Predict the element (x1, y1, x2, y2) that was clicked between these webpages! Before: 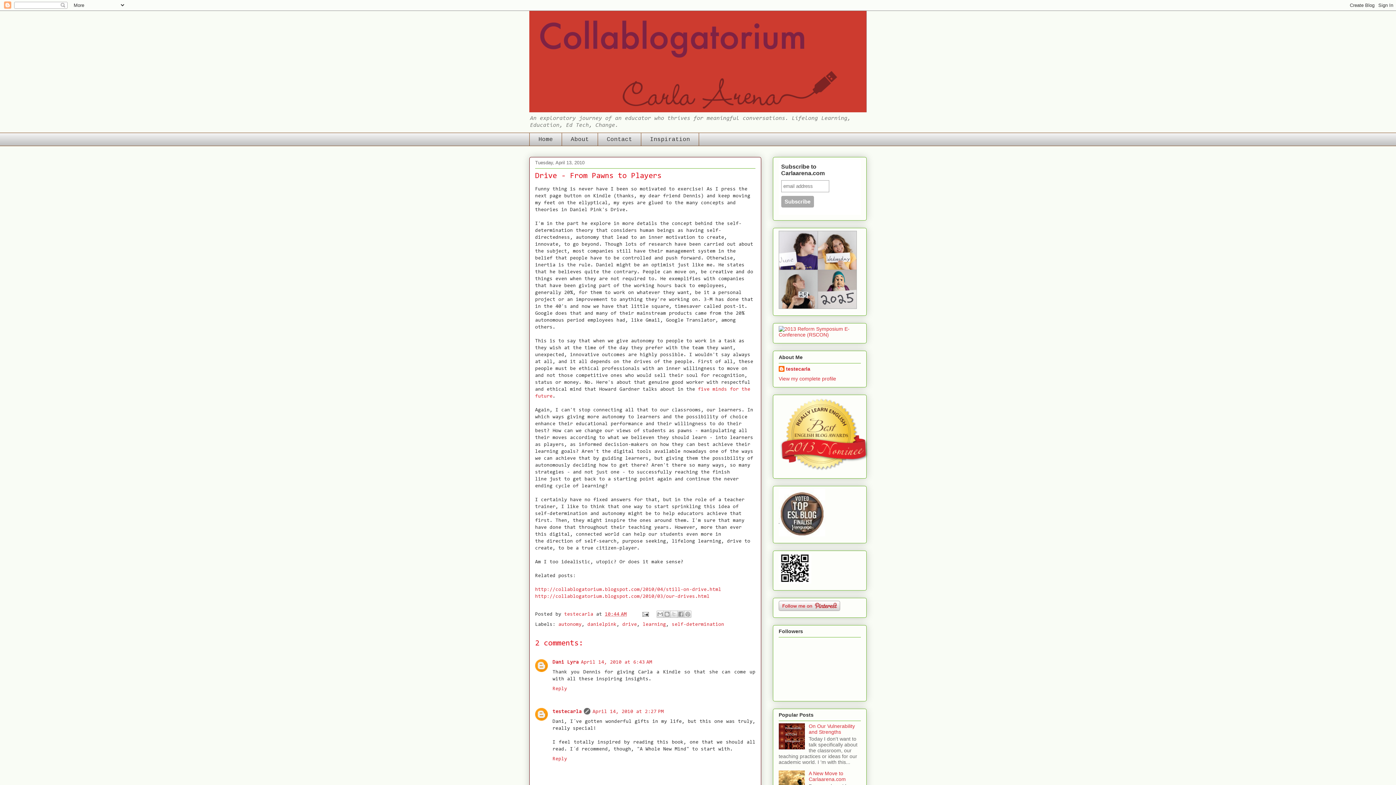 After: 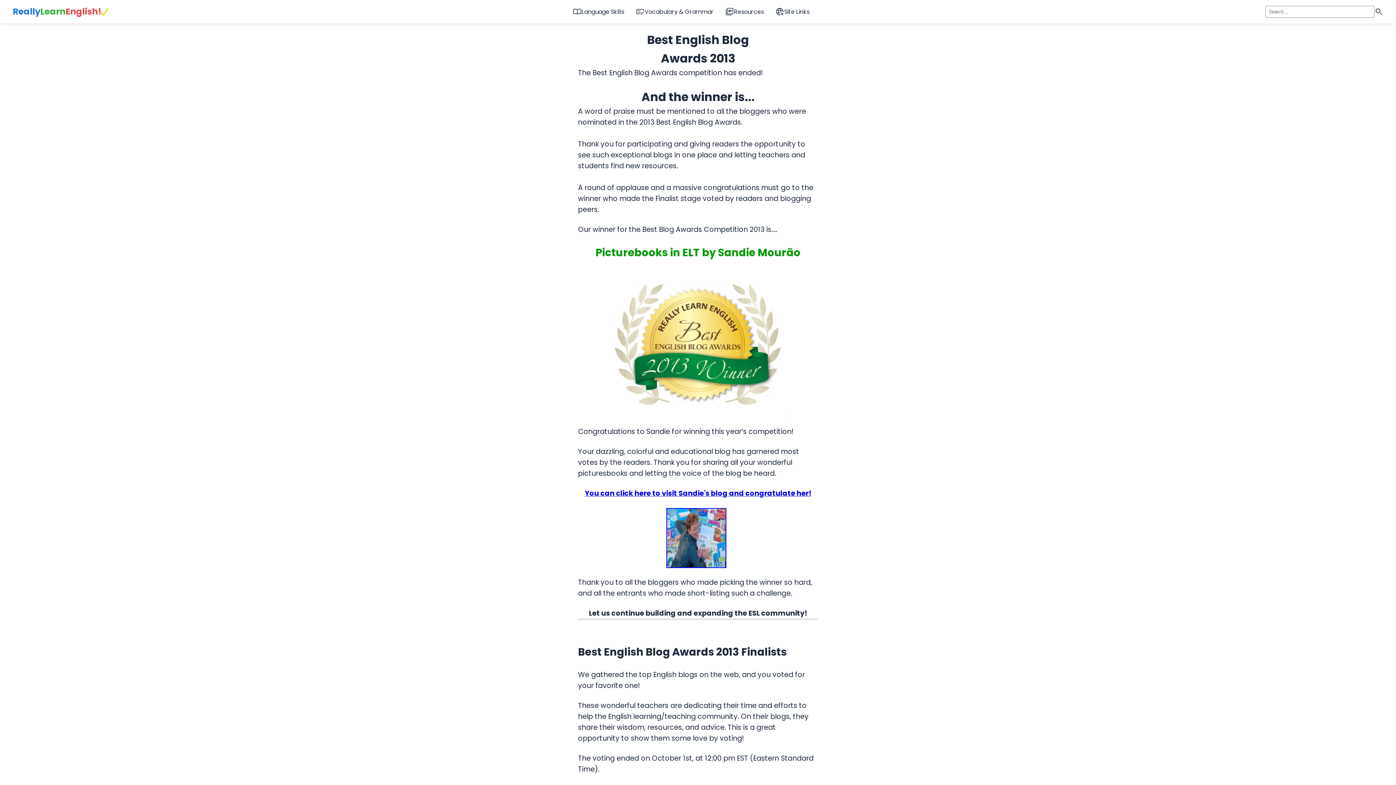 Action: bbox: (778, 467, 869, 472)